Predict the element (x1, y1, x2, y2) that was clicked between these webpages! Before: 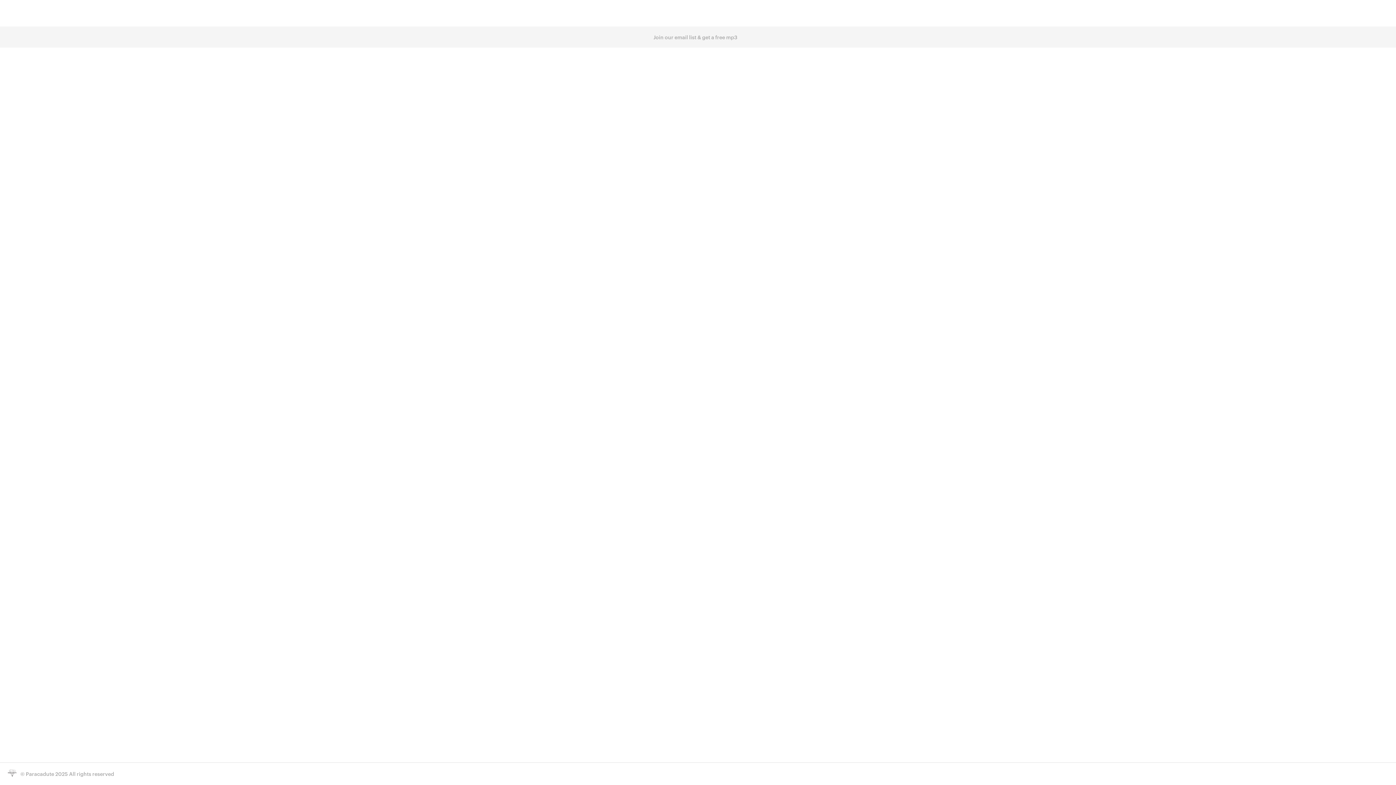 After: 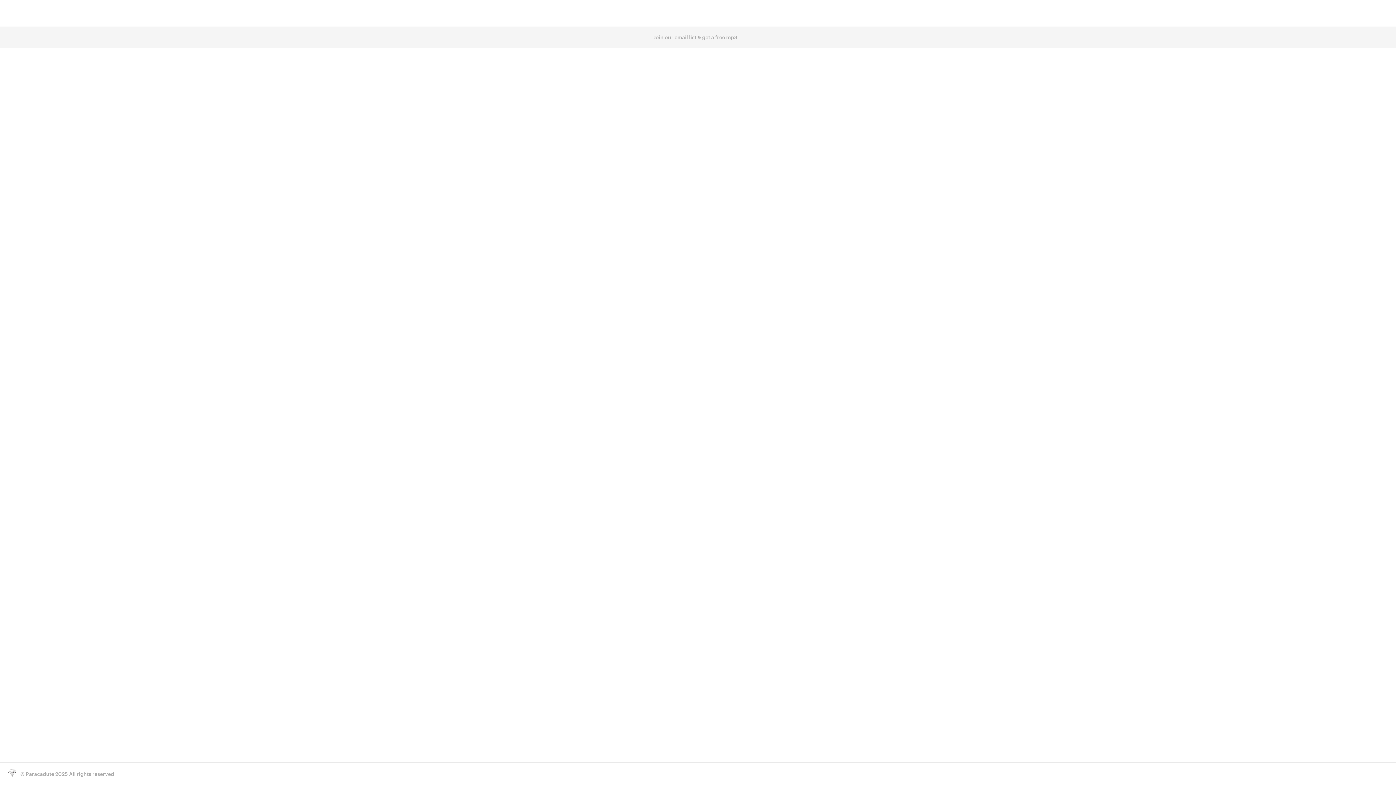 Action: bbox: (25, 770, 54, 777) label: Paracadute